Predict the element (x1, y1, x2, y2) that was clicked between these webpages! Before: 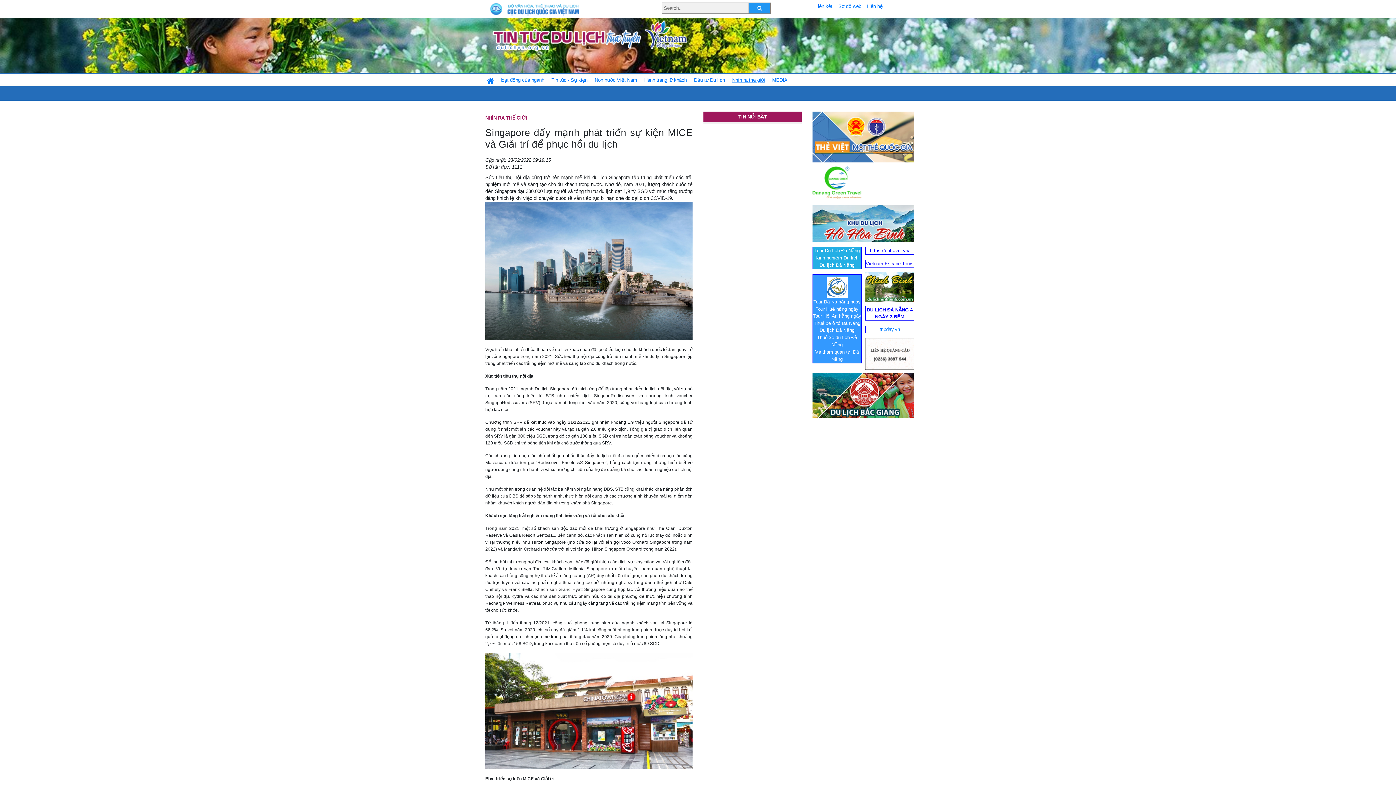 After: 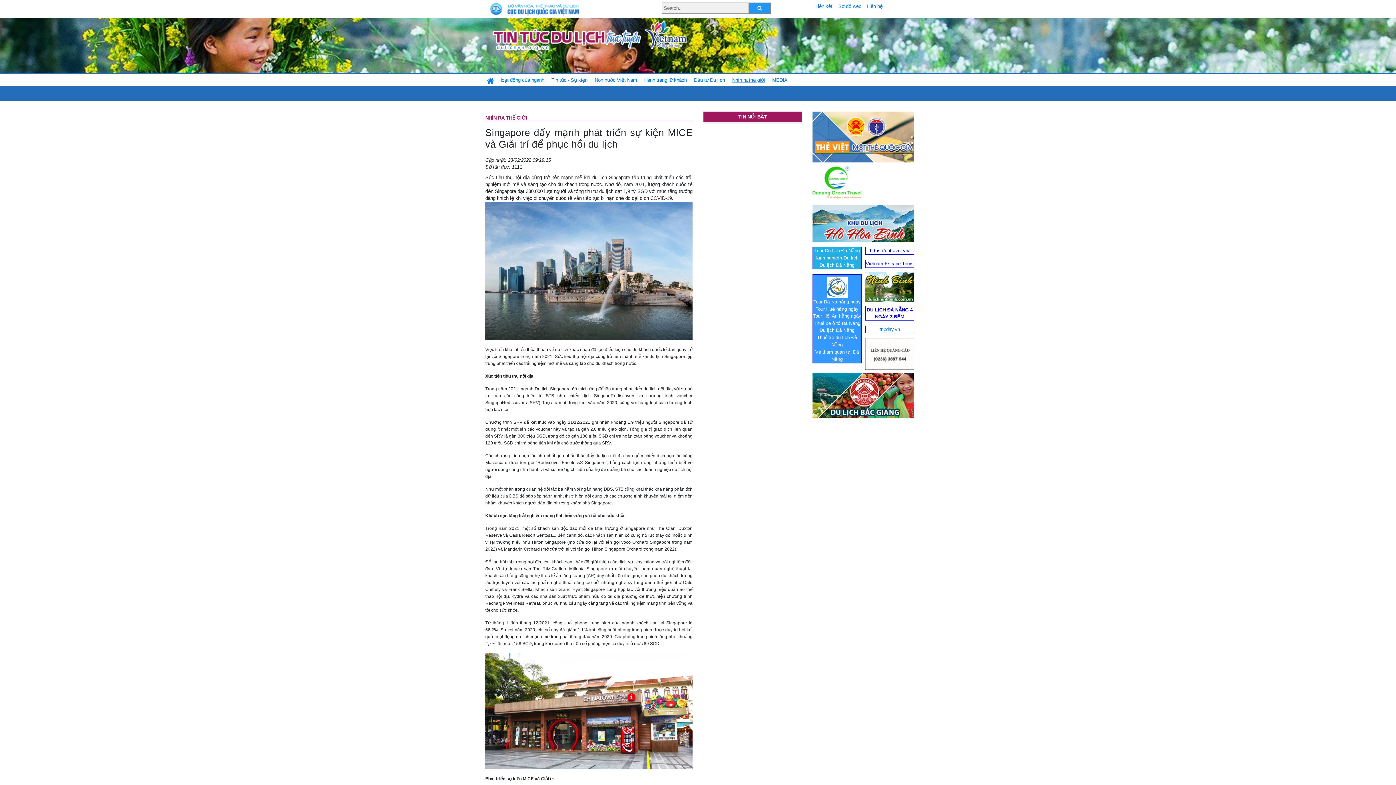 Action: label: 
 bbox: (813, 284, 862, 289)